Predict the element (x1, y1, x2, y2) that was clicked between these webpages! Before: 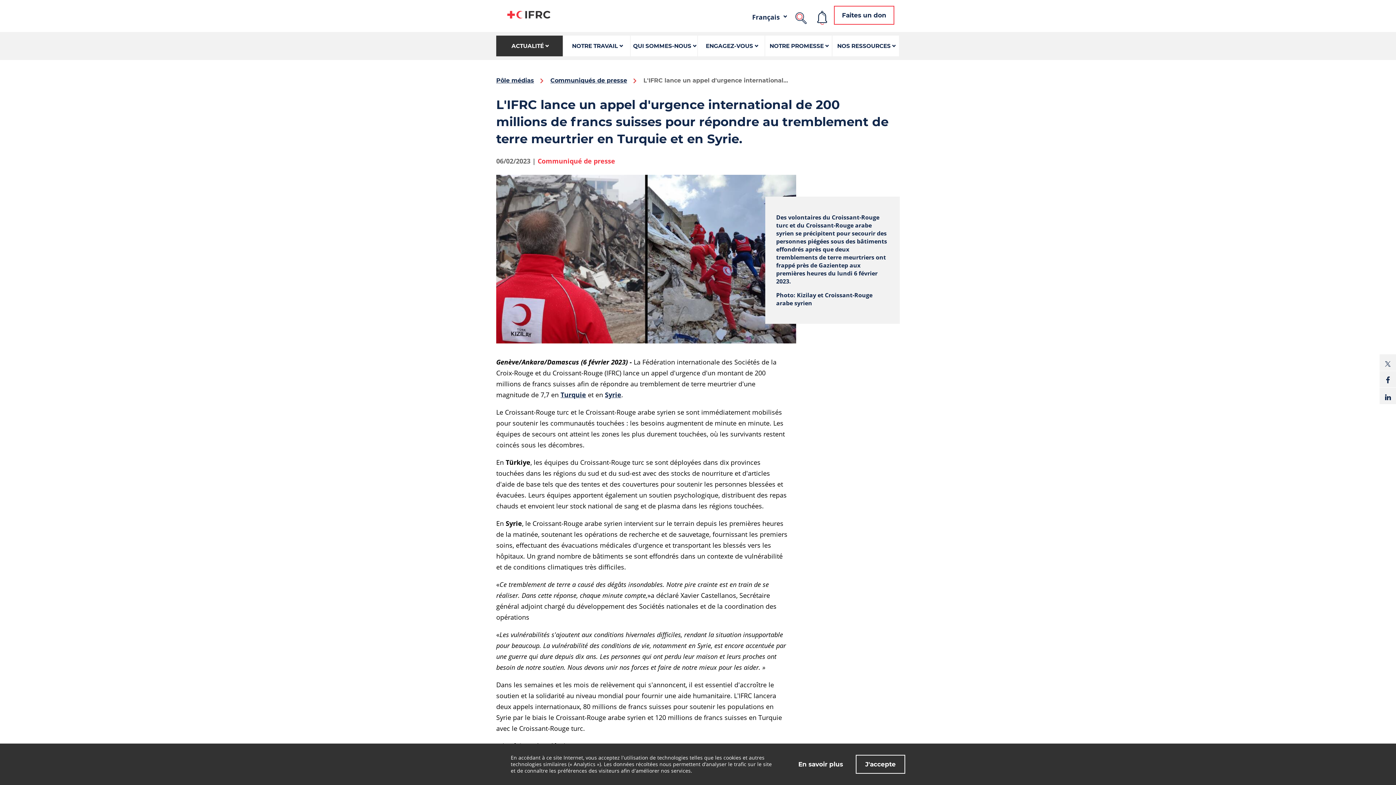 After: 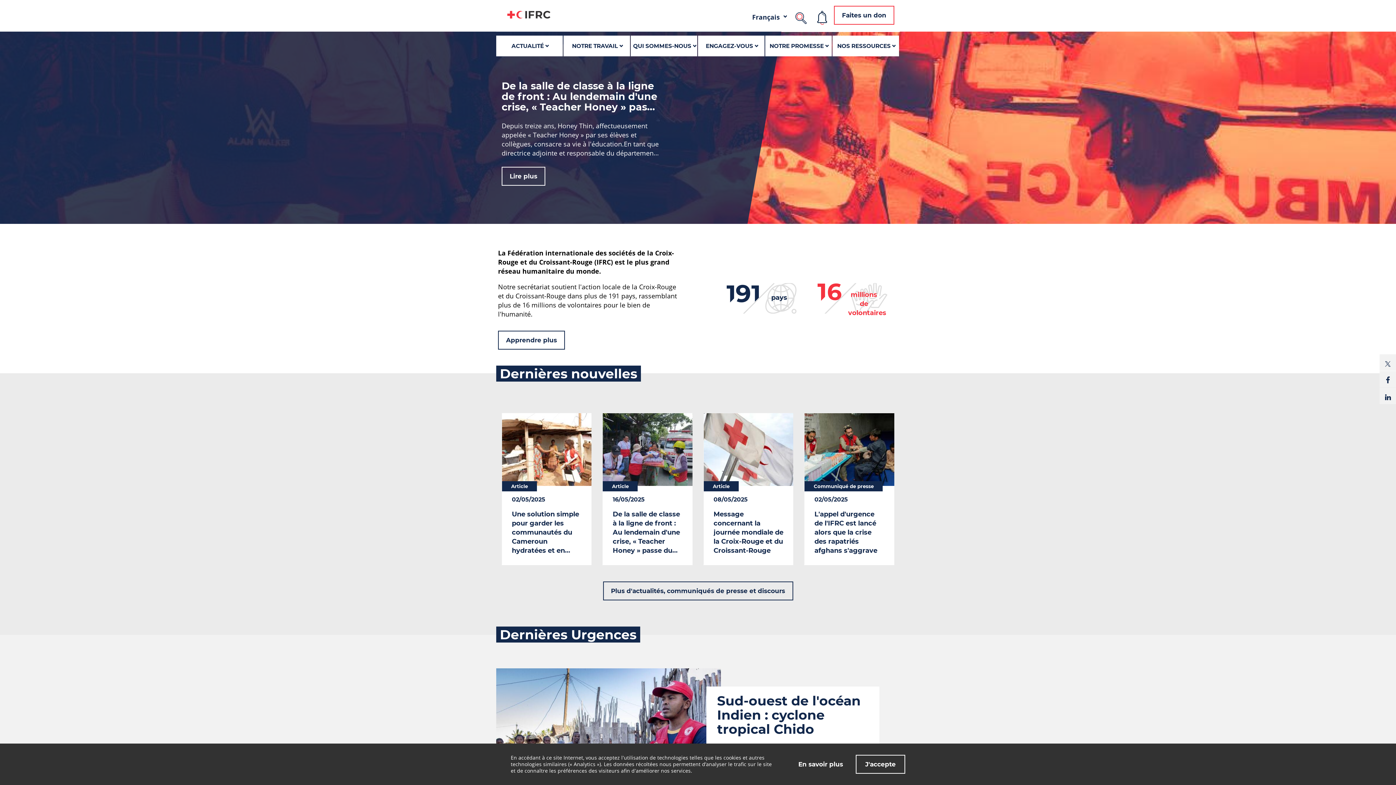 Action: bbox: (496, 0, 561, 29)